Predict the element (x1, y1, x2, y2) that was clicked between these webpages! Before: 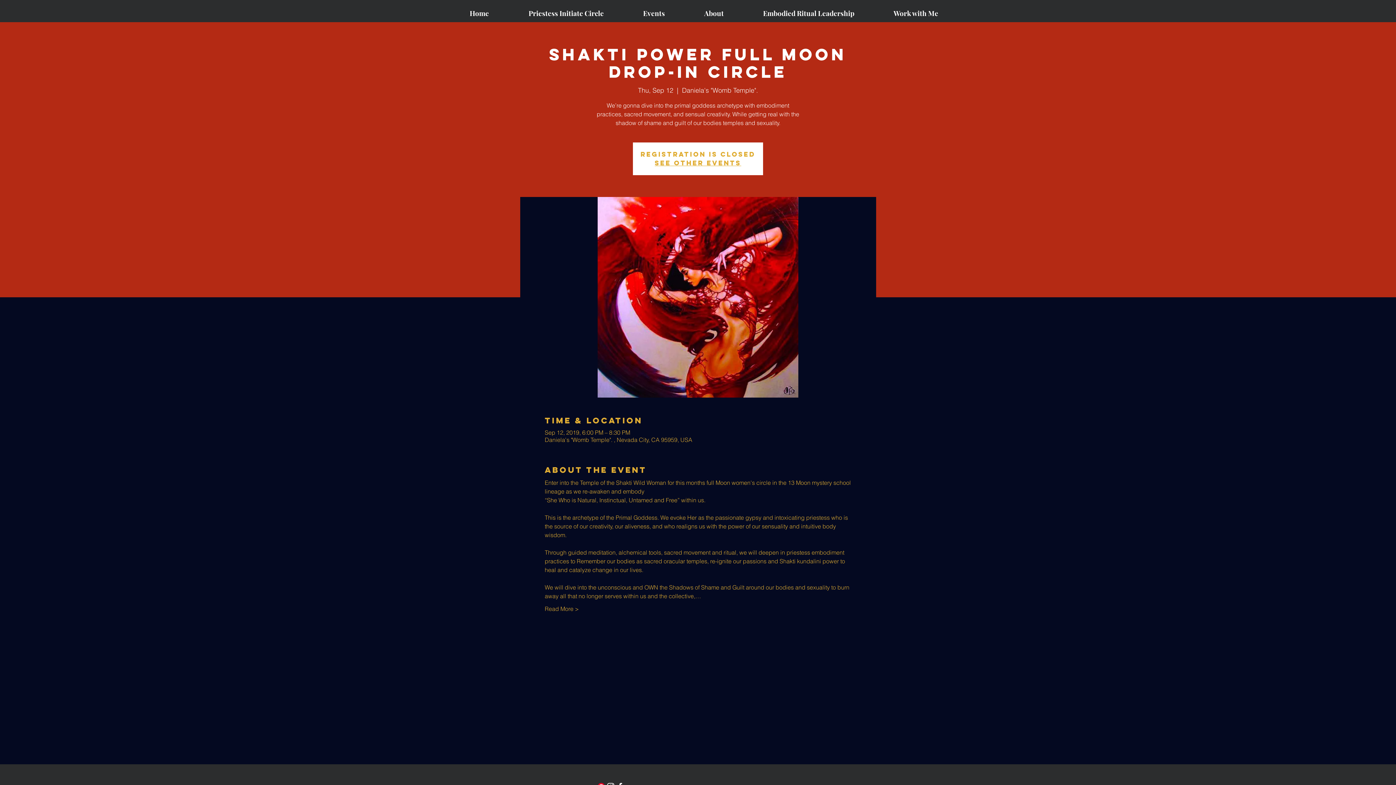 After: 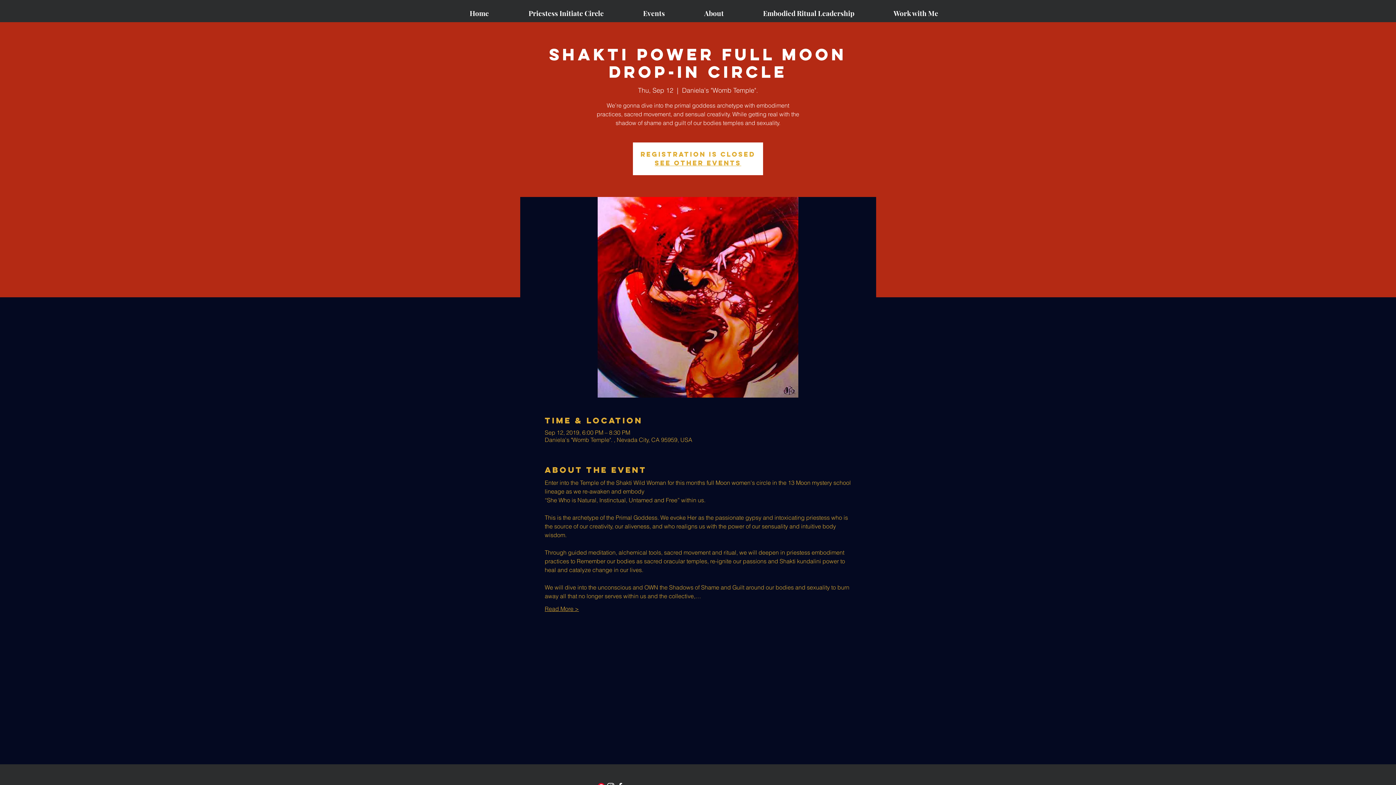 Action: label: Read More > bbox: (544, 605, 579, 613)